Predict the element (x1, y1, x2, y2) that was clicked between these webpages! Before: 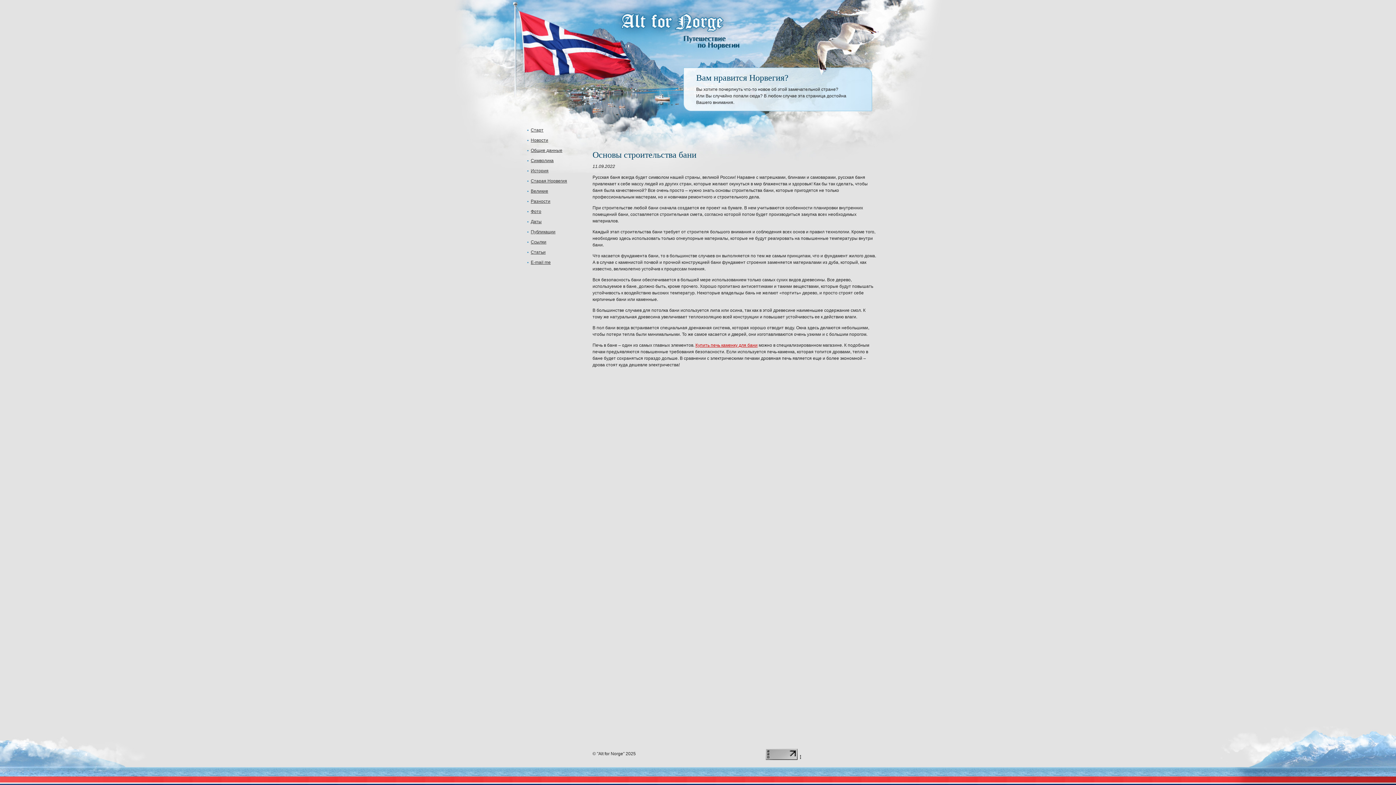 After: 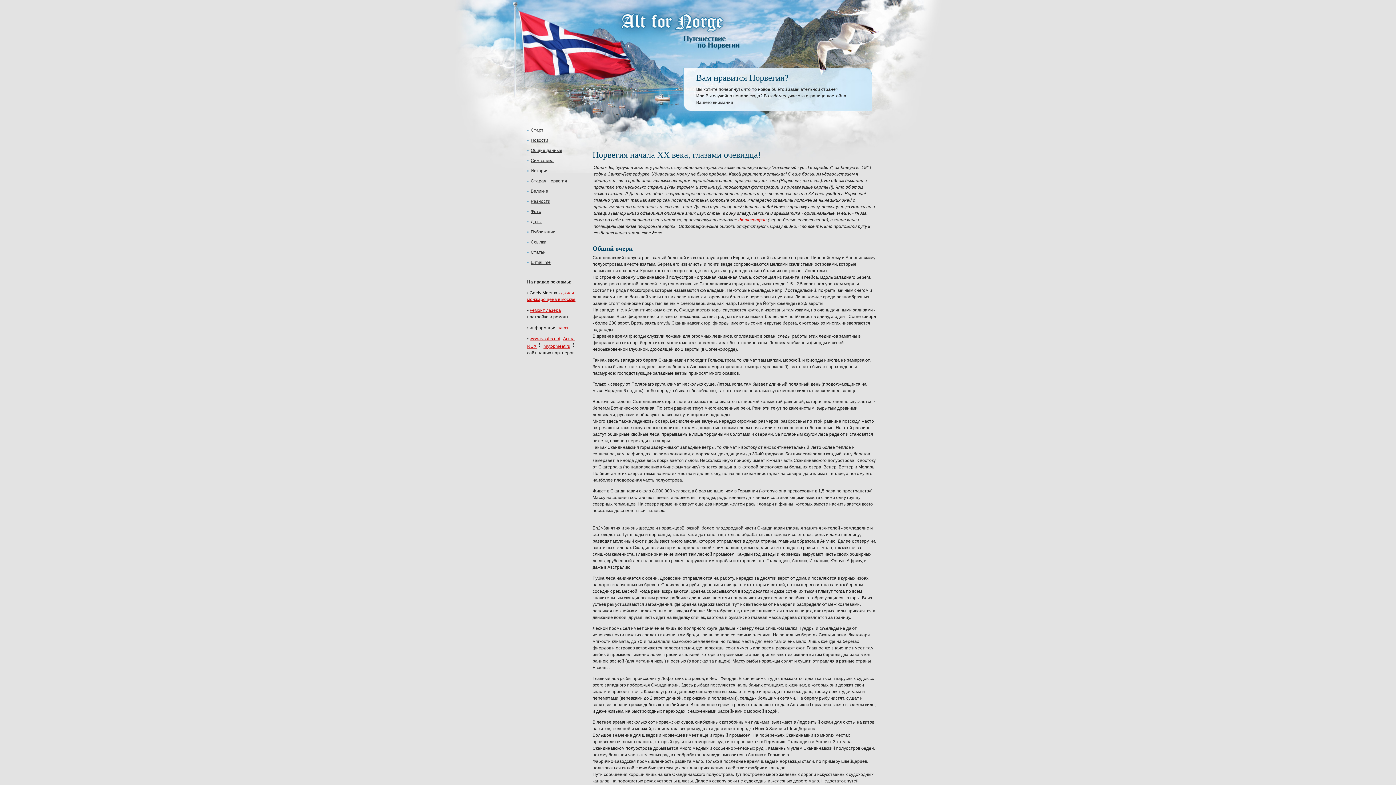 Action: label: Старая Норвегия bbox: (527, 177, 570, 184)